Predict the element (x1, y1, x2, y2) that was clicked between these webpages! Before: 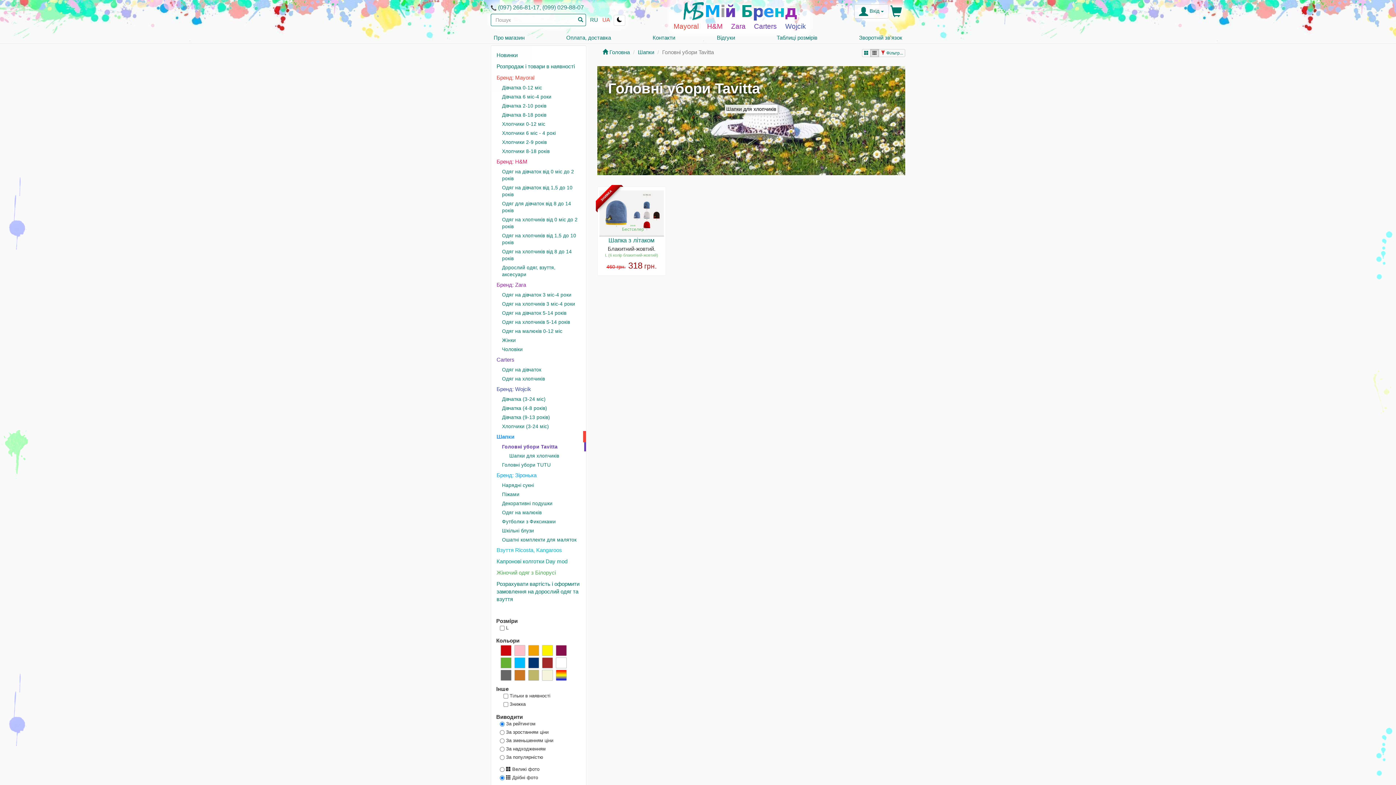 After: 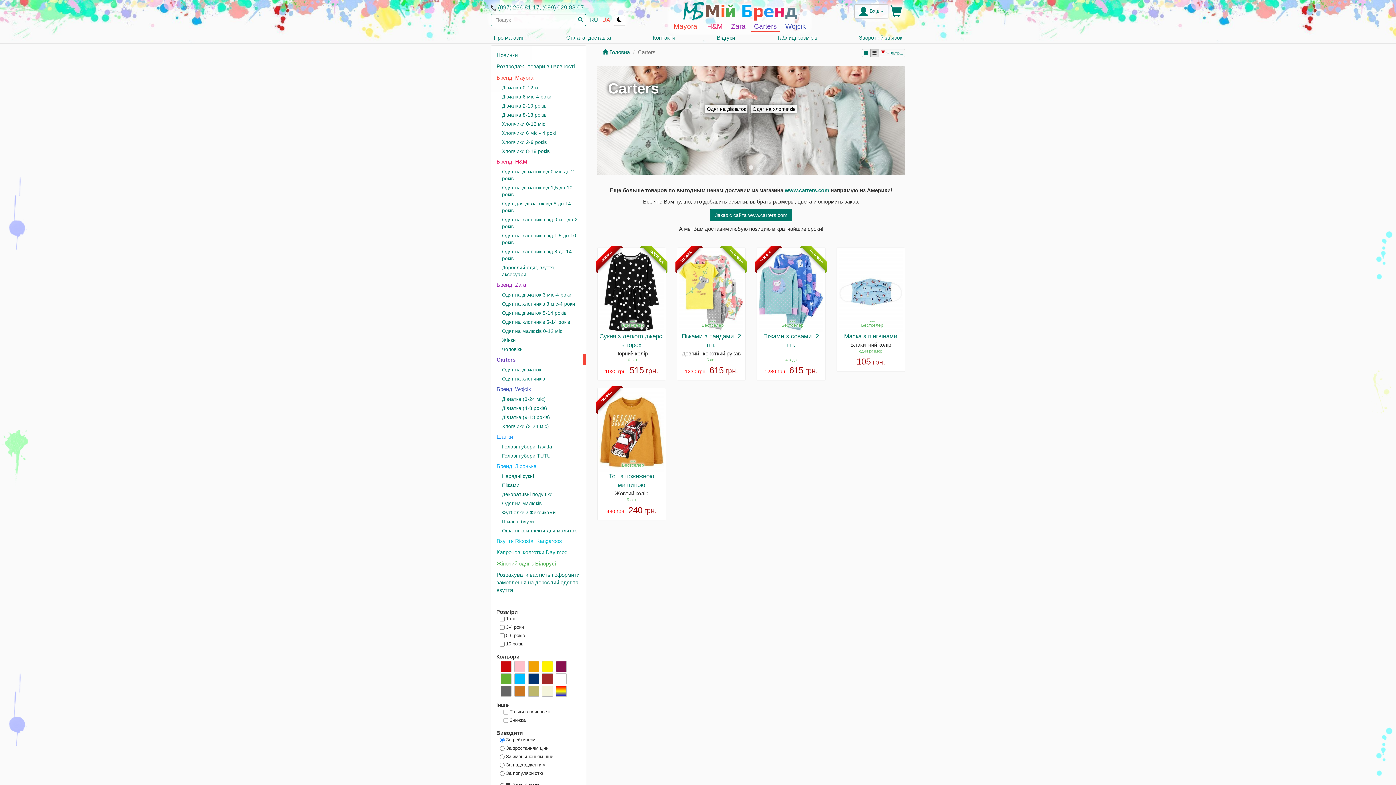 Action: label: Carters bbox: (751, 20, 780, 32)